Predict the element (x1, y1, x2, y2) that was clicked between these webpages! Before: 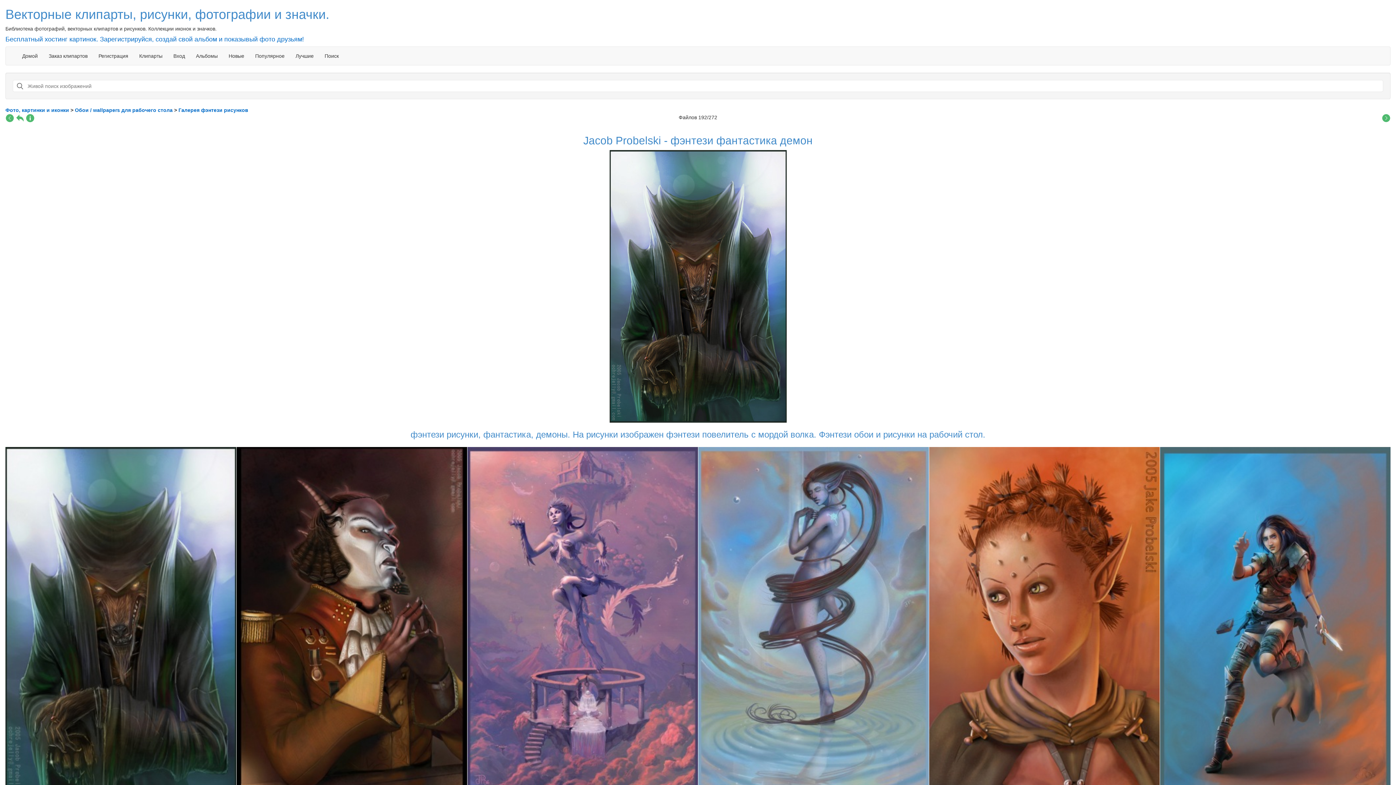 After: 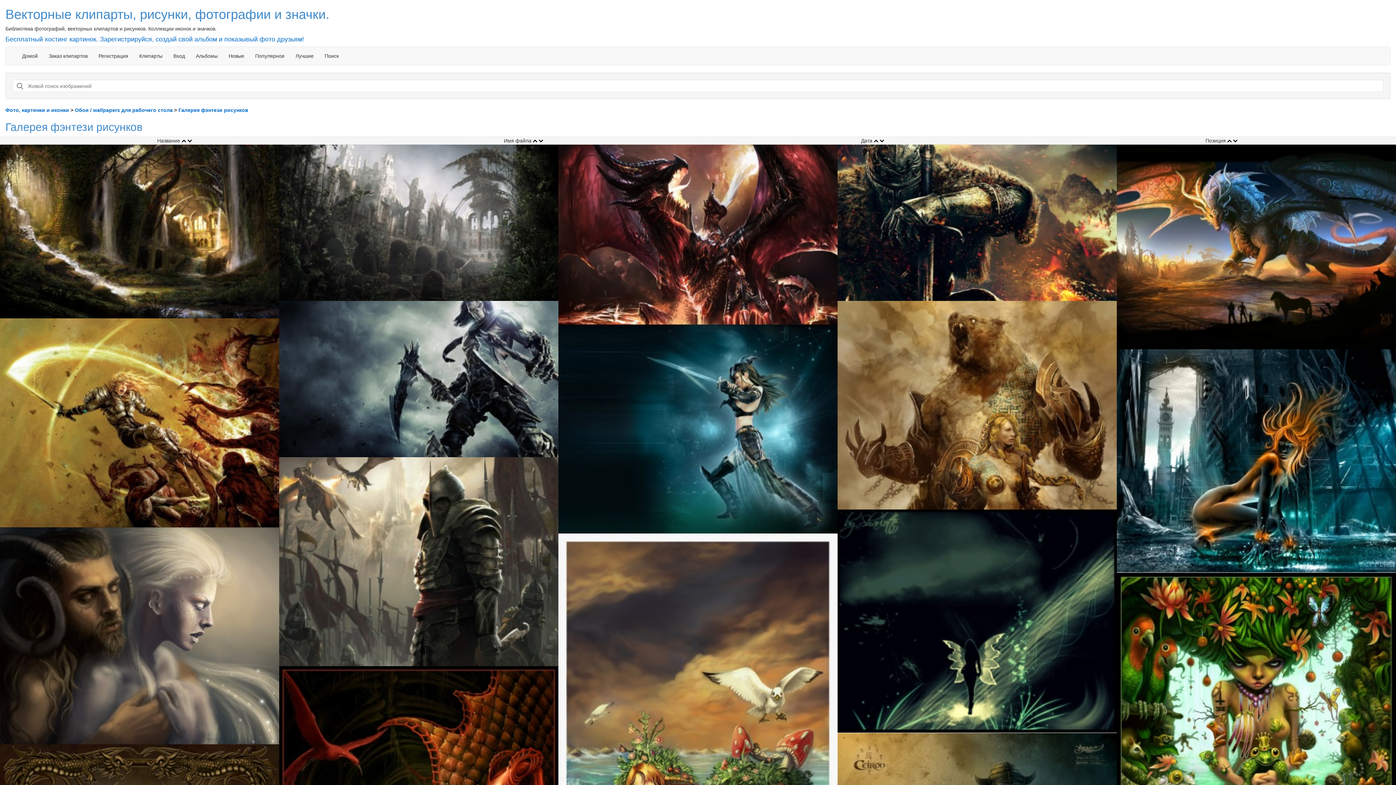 Action: label: Галерея фэнтези рисунков bbox: (178, 107, 248, 113)